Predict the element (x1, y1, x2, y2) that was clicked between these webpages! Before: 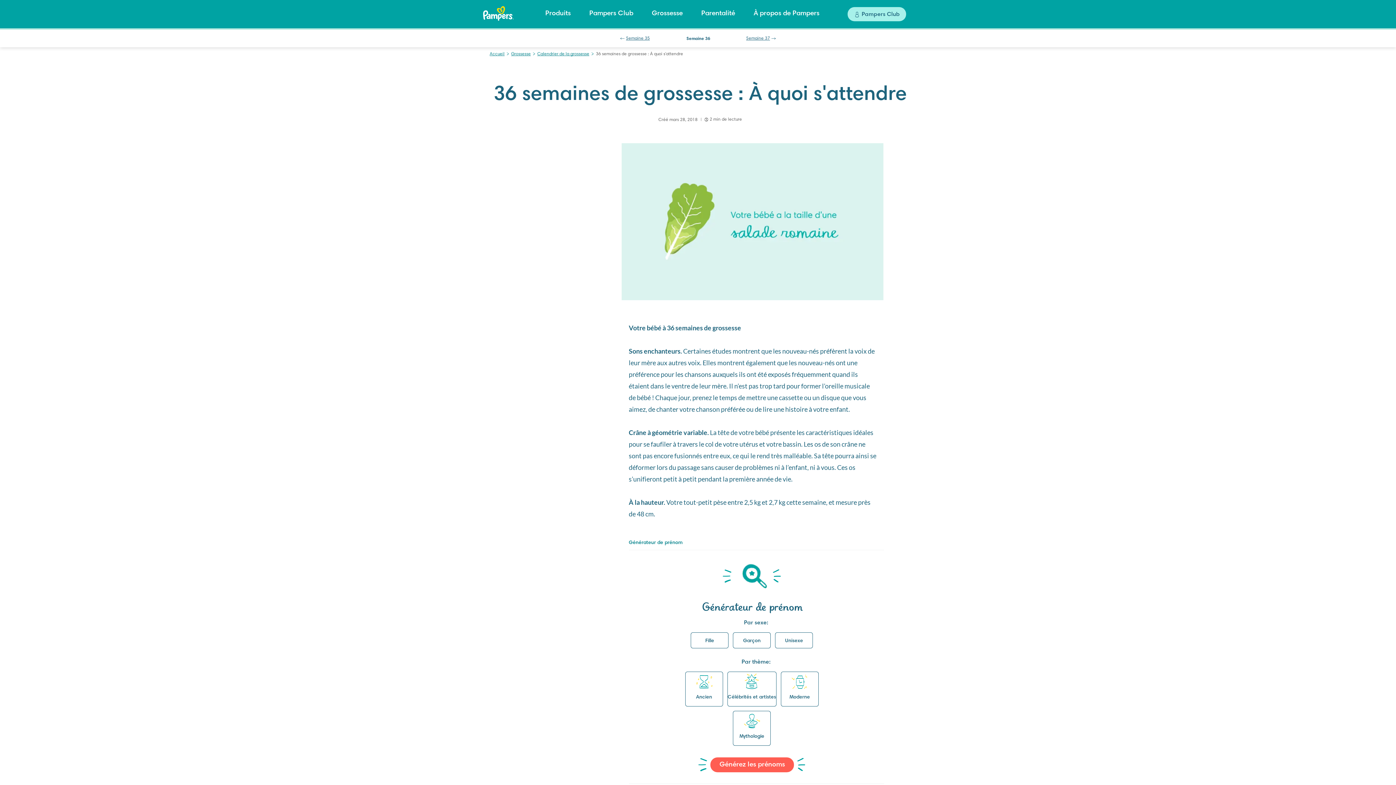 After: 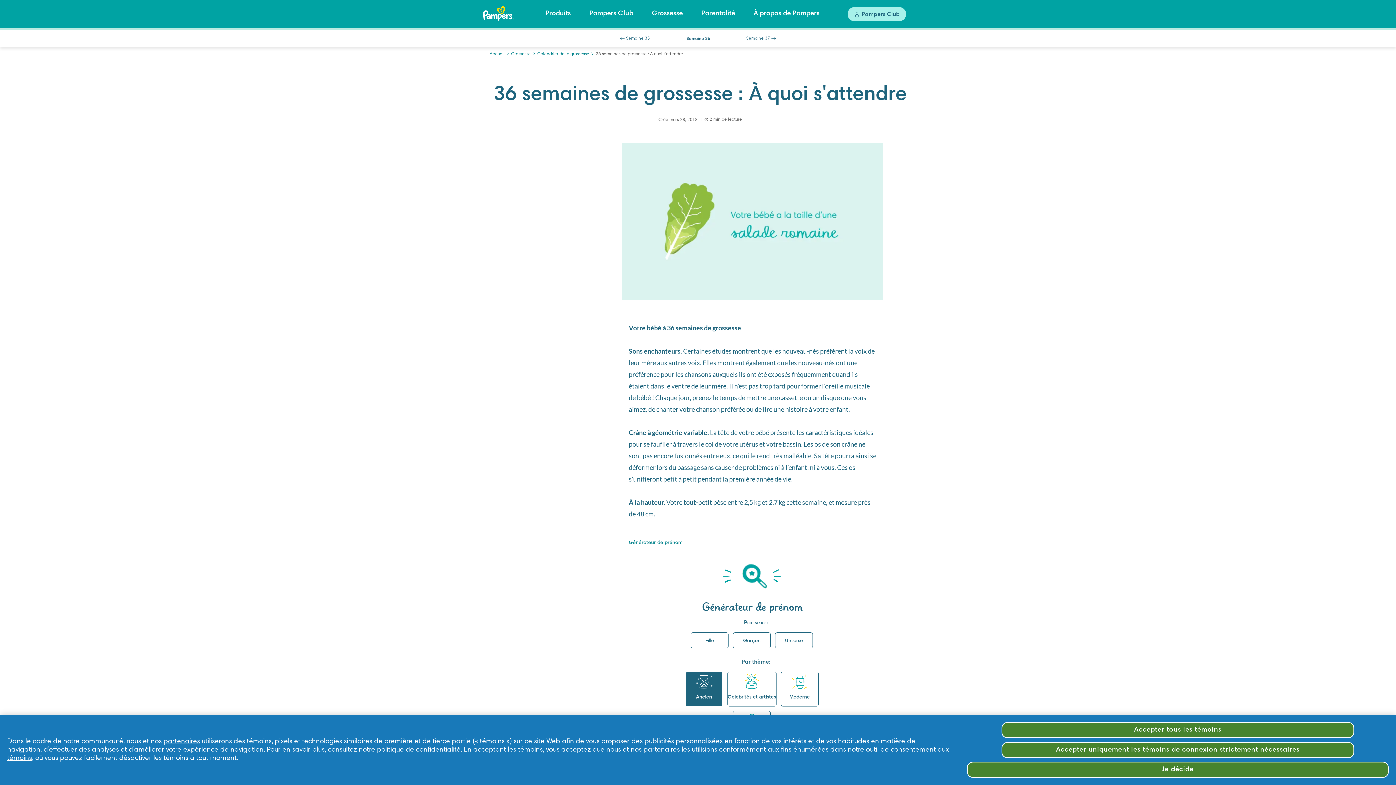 Action: bbox: (683, 669, 725, 709) label: Ancien